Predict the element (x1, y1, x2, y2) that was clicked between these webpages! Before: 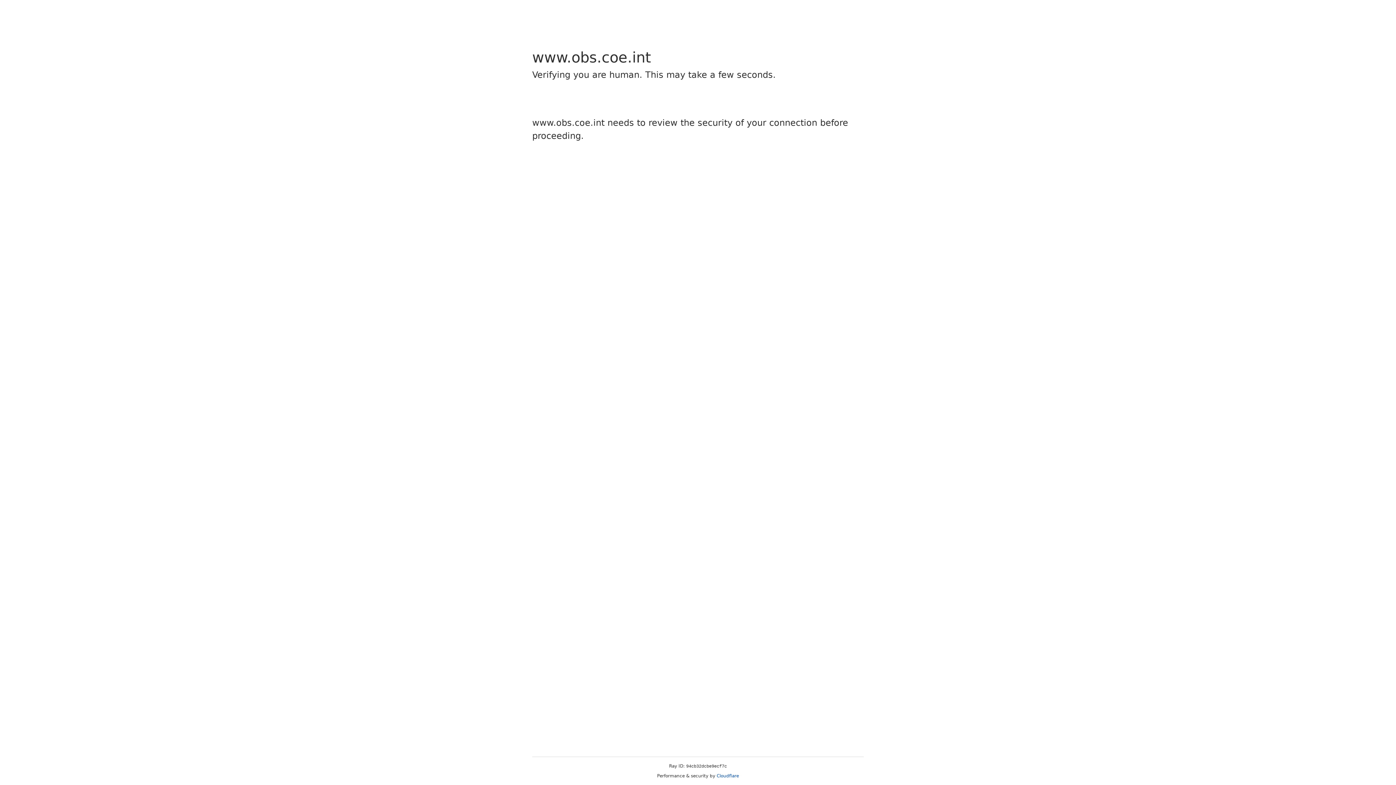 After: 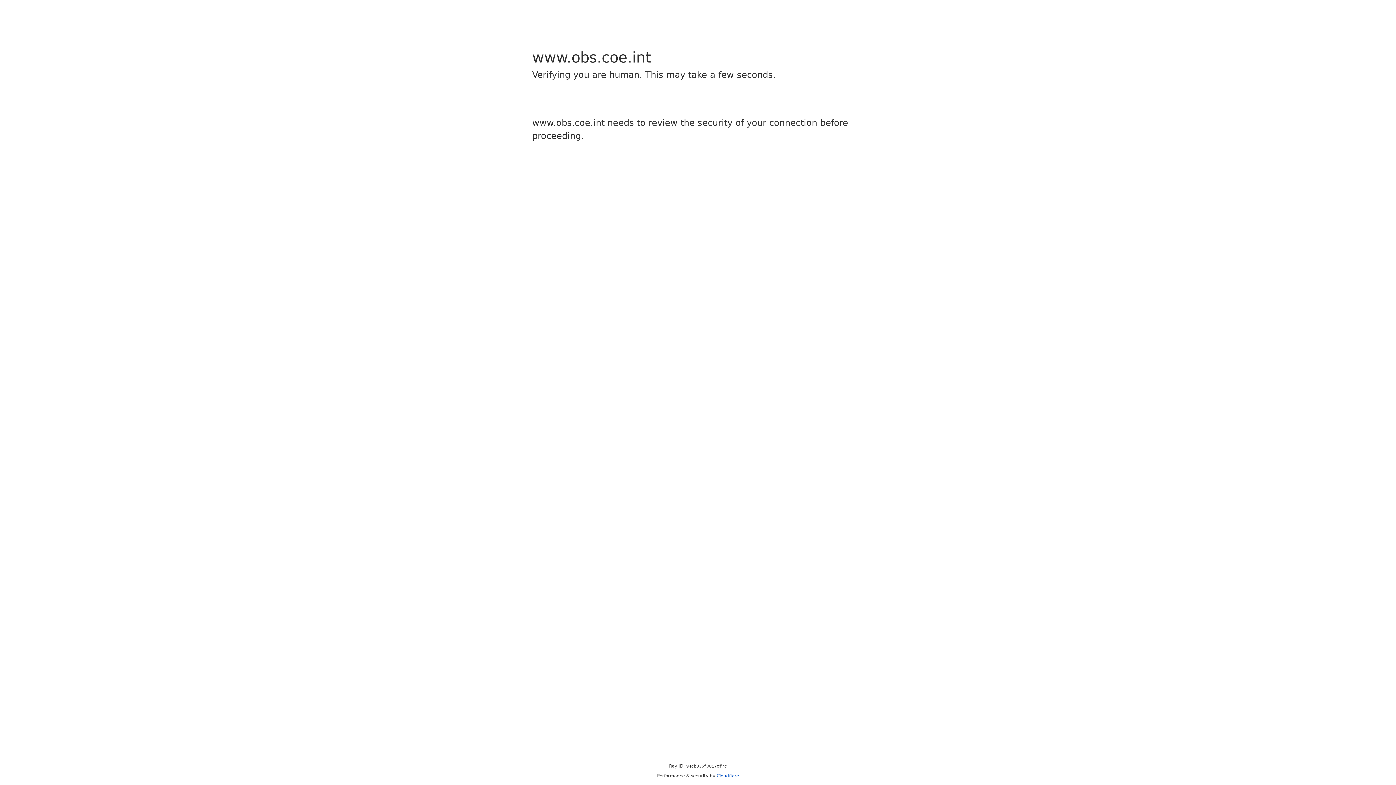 Action: bbox: (716, 773, 739, 778) label: Cloudflare